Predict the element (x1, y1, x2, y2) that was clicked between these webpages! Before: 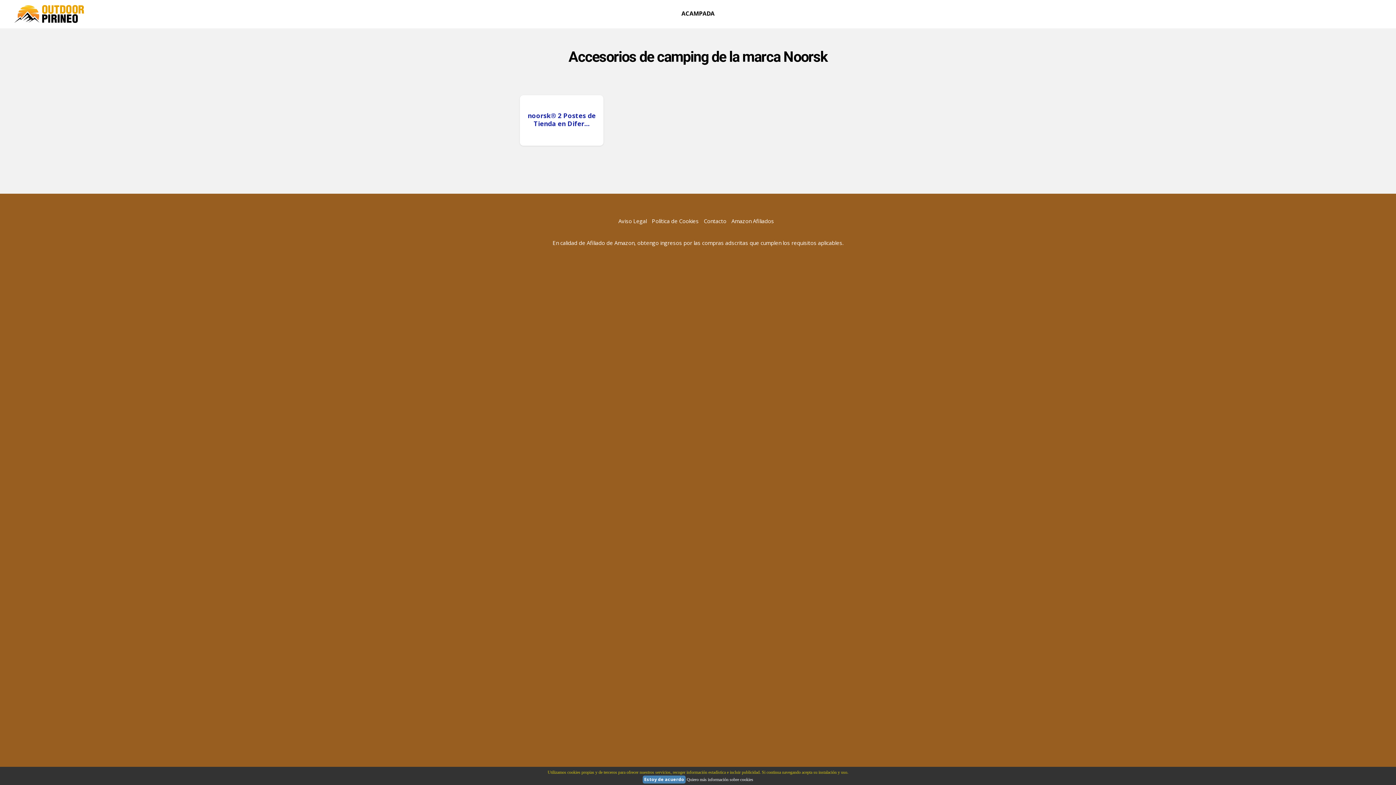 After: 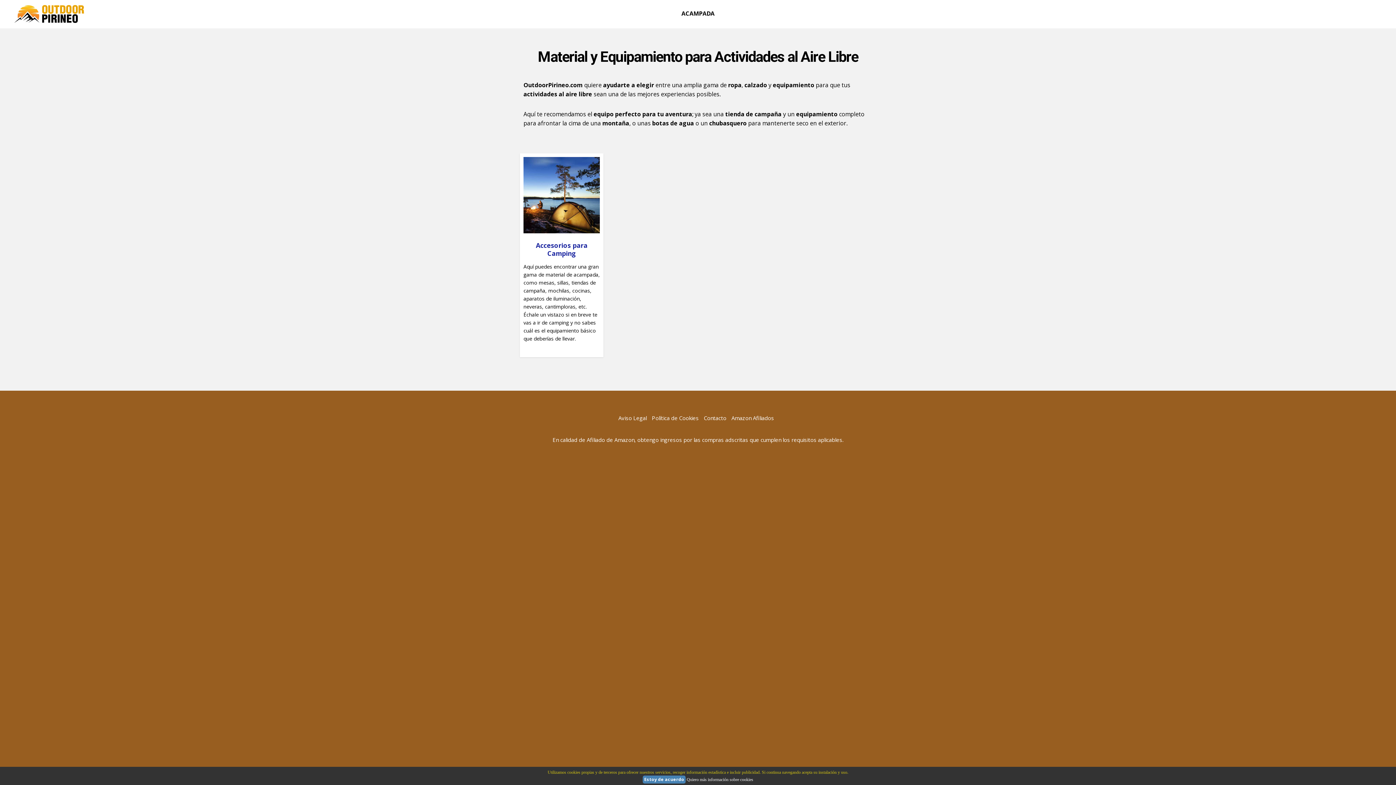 Action: bbox: (14, 5, 87, 25)